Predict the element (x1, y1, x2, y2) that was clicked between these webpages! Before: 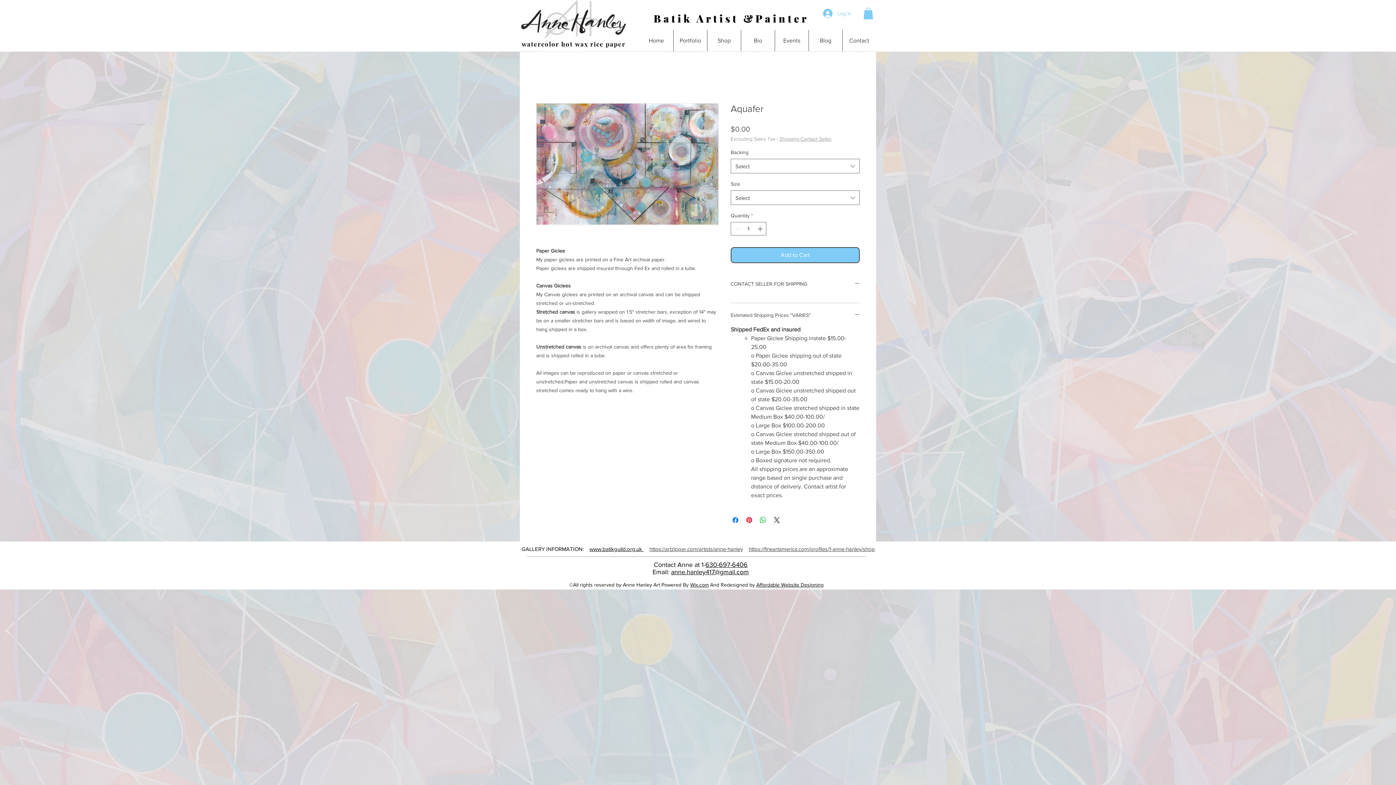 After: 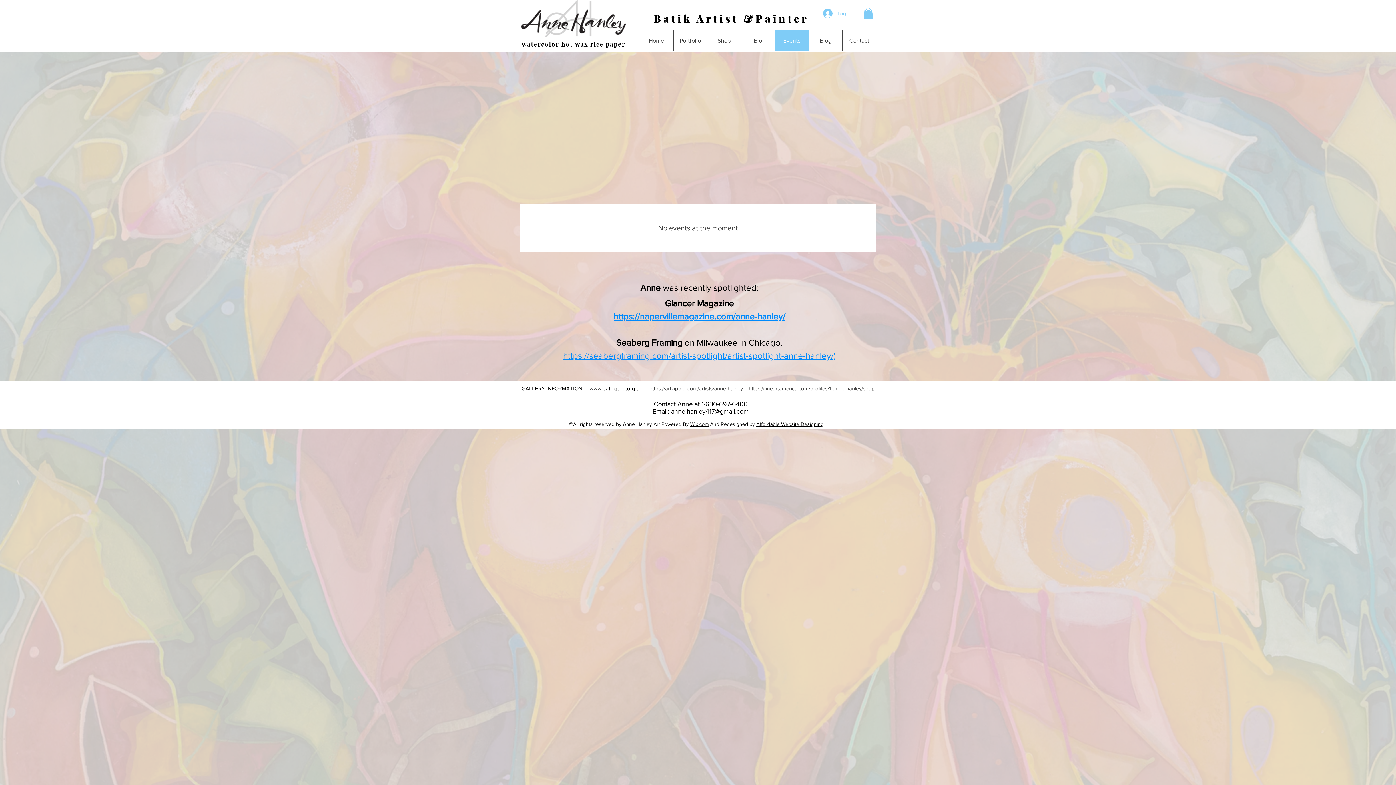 Action: bbox: (774, 29, 808, 51) label: Events